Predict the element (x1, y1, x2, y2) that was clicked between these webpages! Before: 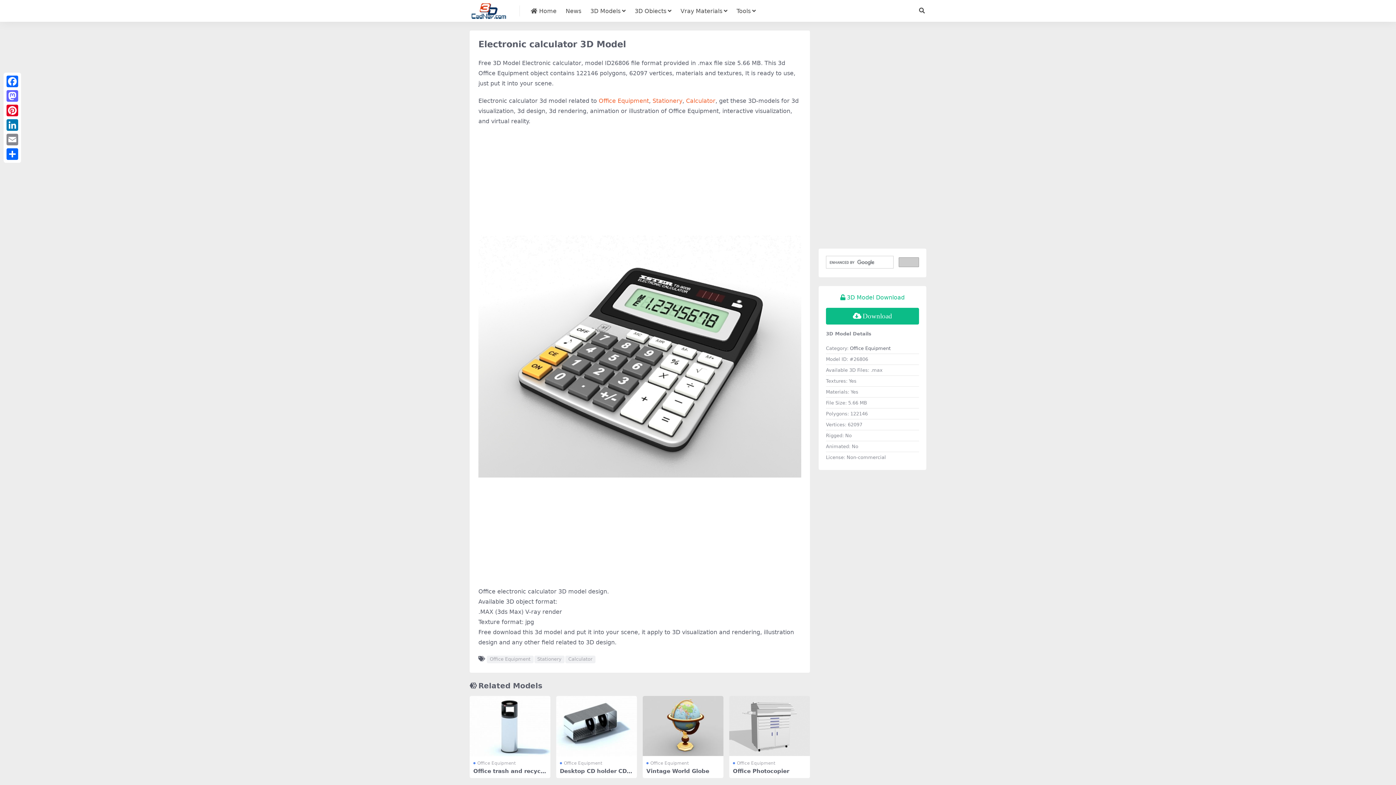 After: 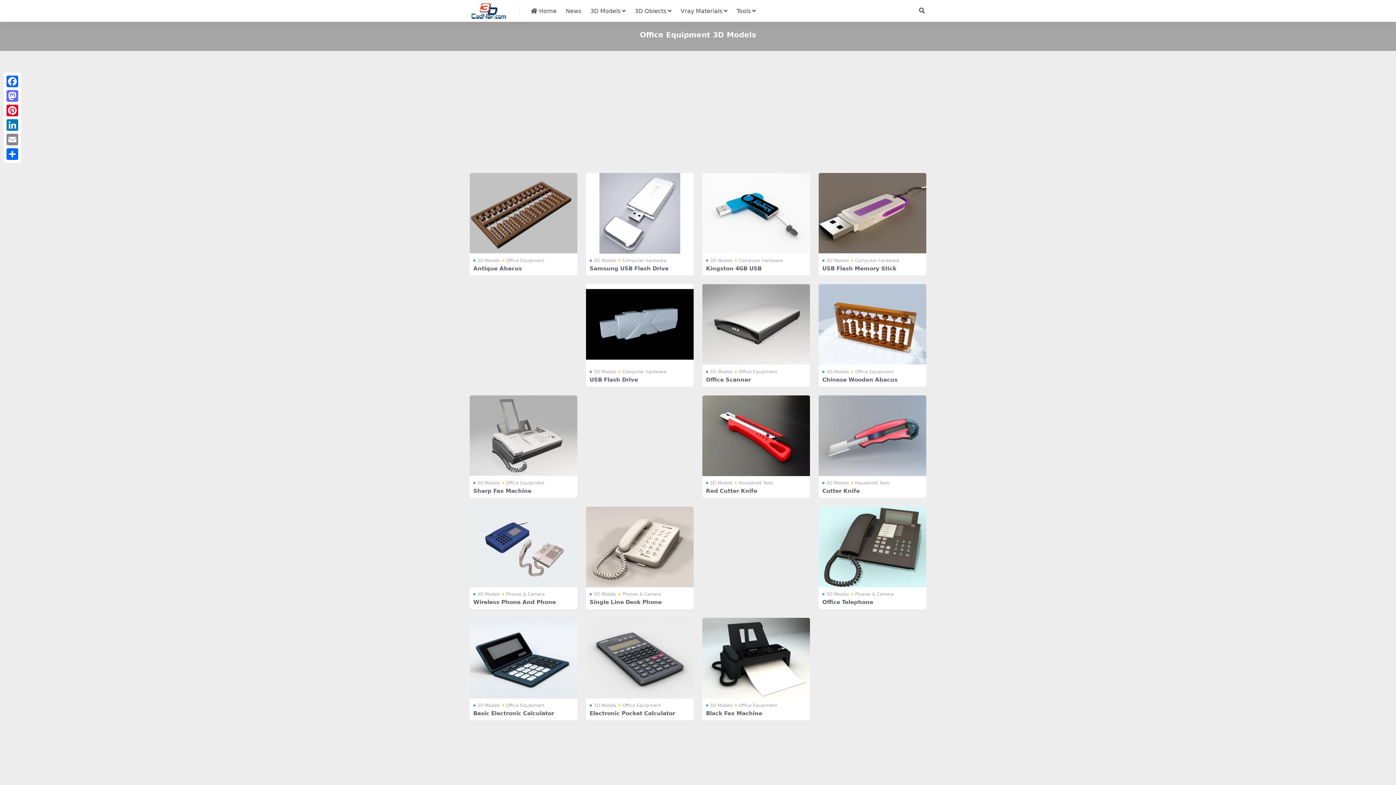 Action: label: Office Equipment bbox: (598, 97, 649, 104)